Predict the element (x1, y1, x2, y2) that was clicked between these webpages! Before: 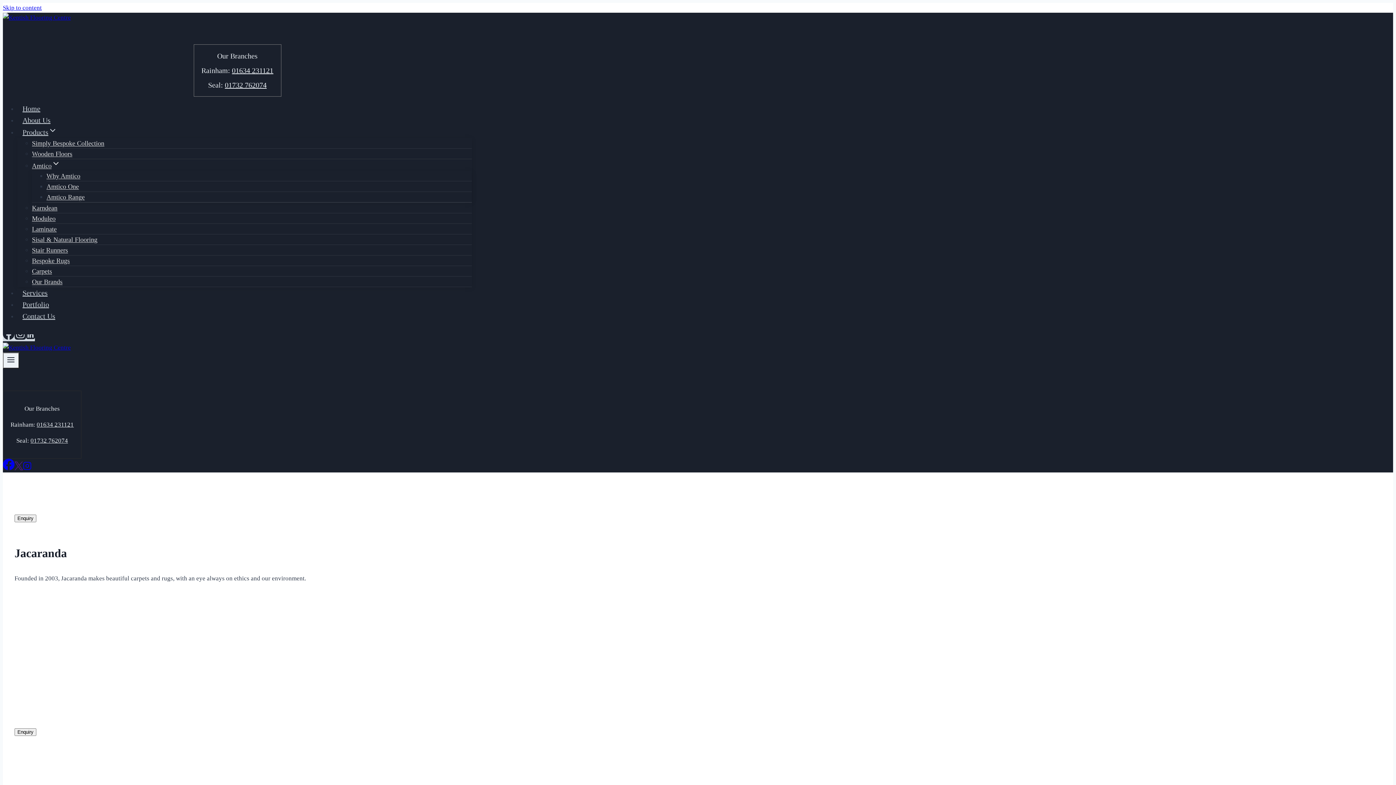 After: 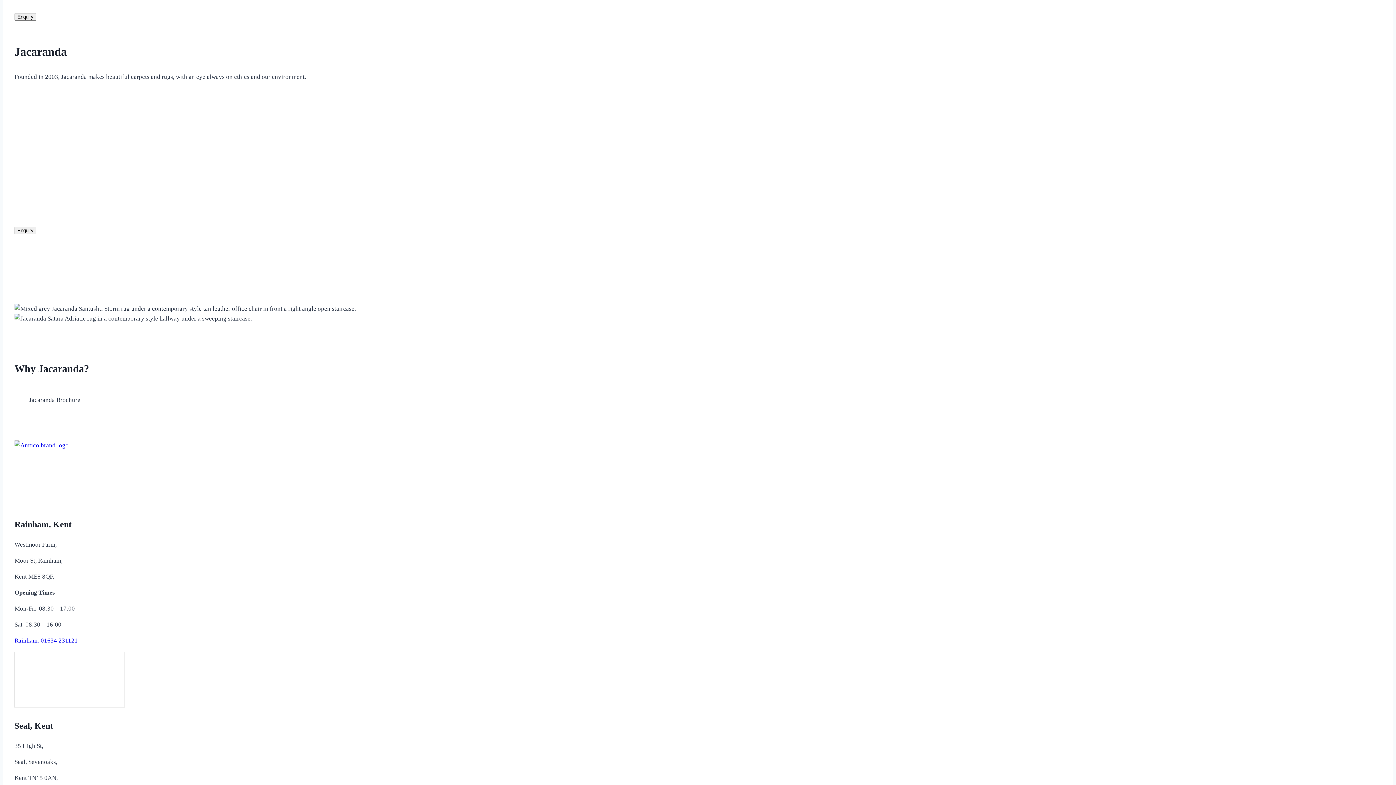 Action: label: Skip to content bbox: (2, 4, 41, 11)